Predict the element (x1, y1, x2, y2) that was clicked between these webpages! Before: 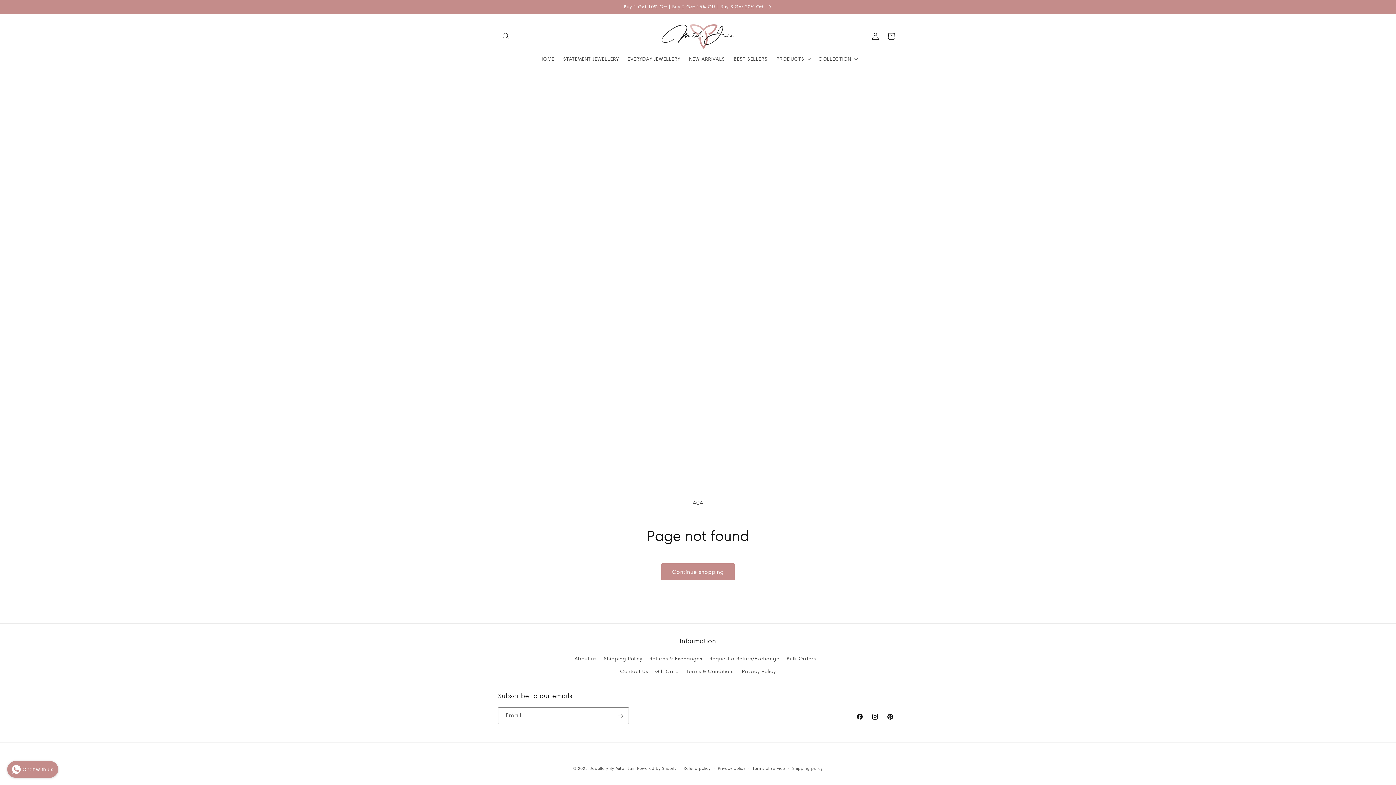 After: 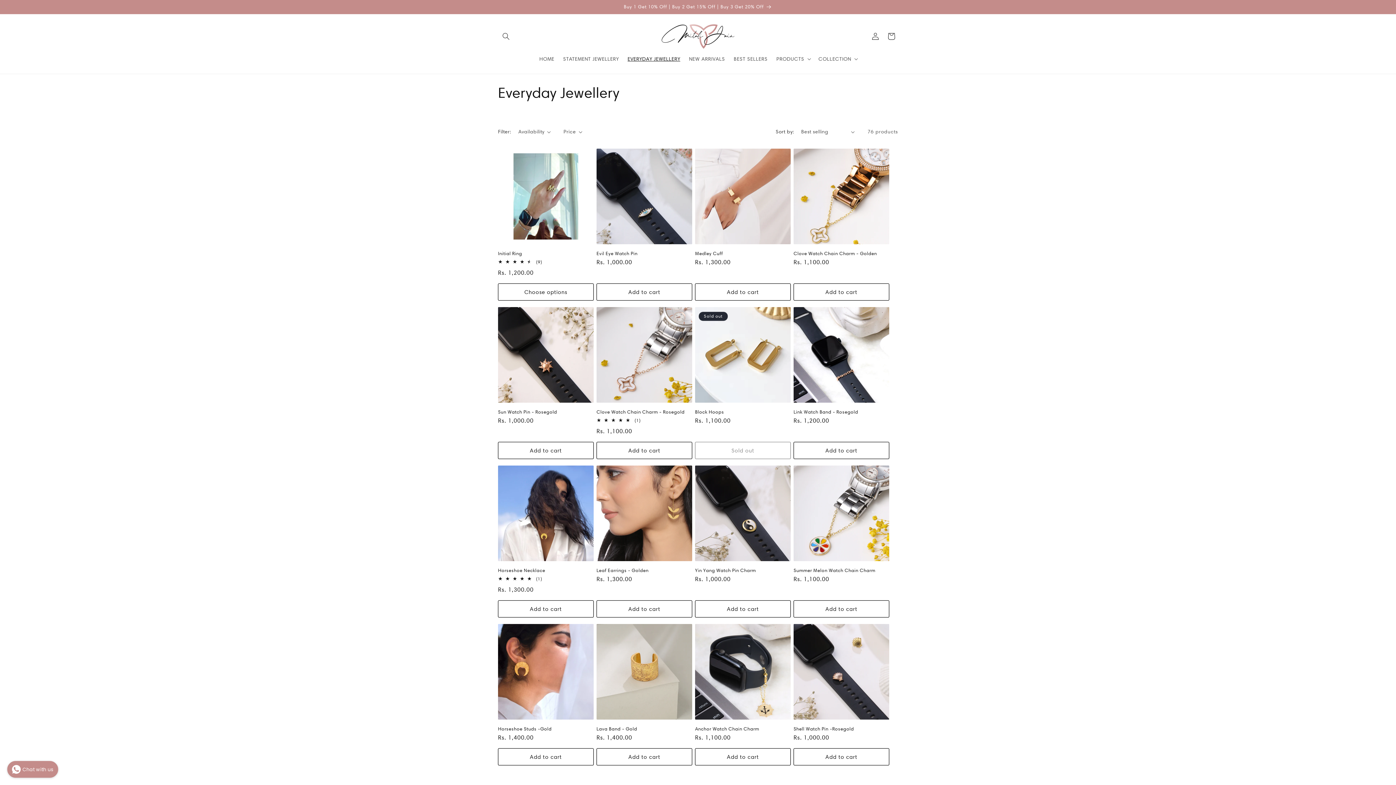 Action: bbox: (623, 51, 684, 66) label: EVERYDAY JEWELLERY